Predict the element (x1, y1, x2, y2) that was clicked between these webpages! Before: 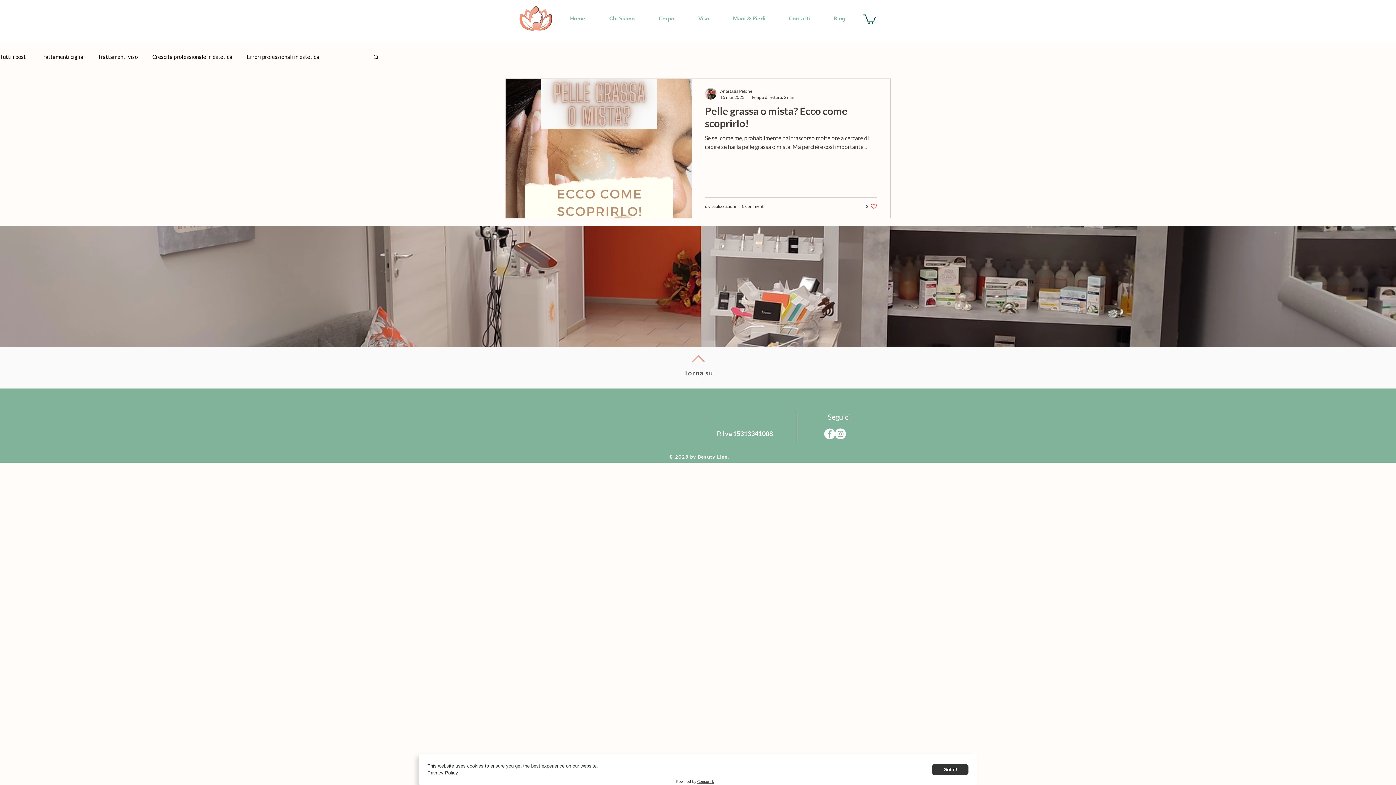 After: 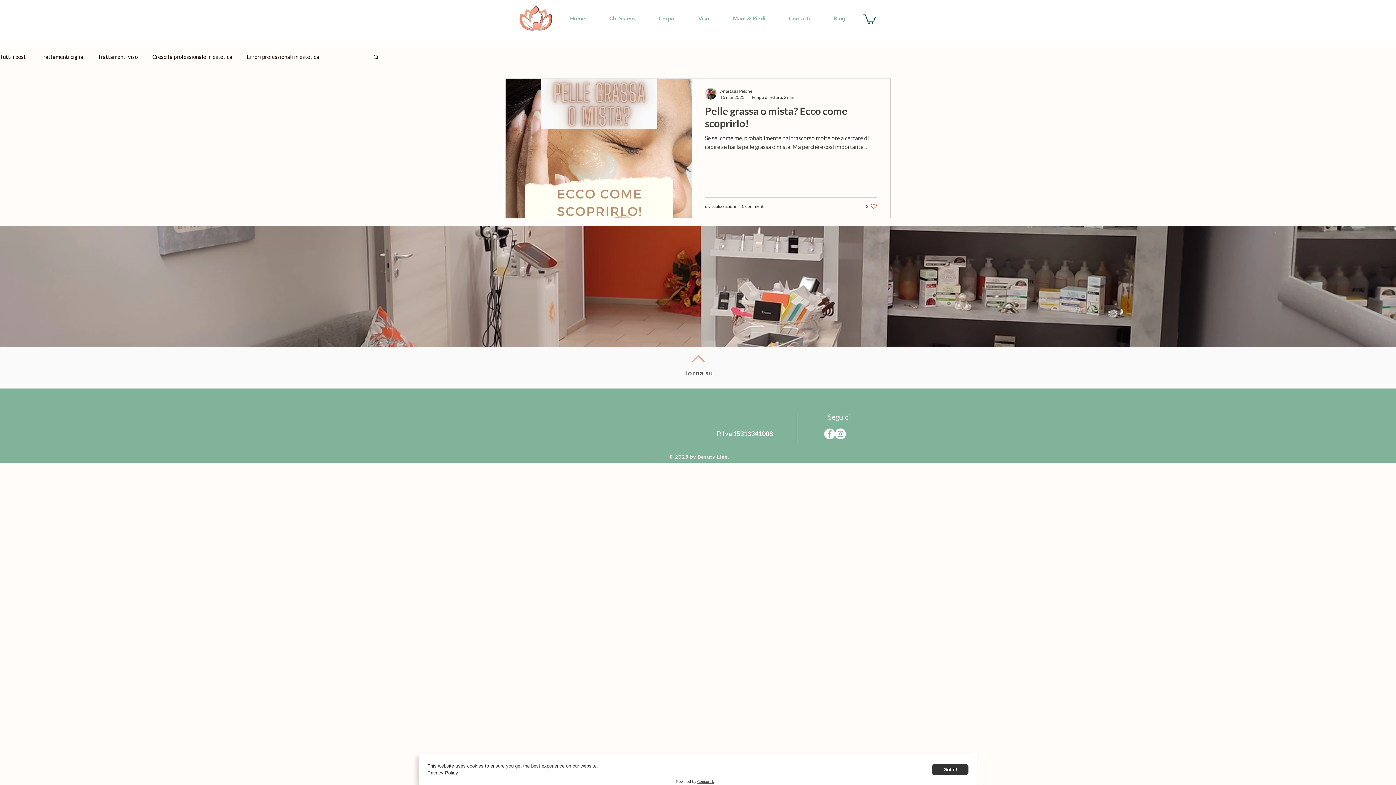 Action: bbox: (685, 347, 710, 372)